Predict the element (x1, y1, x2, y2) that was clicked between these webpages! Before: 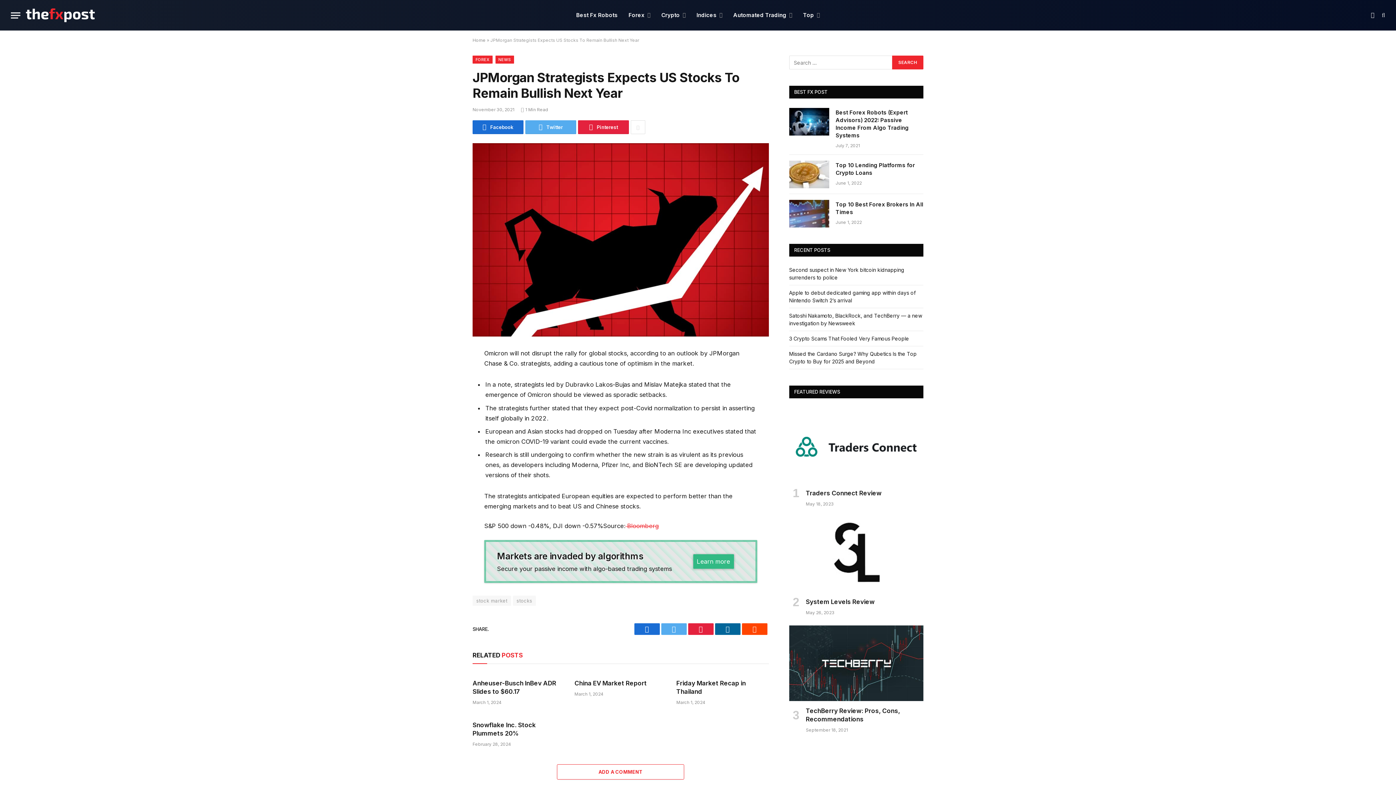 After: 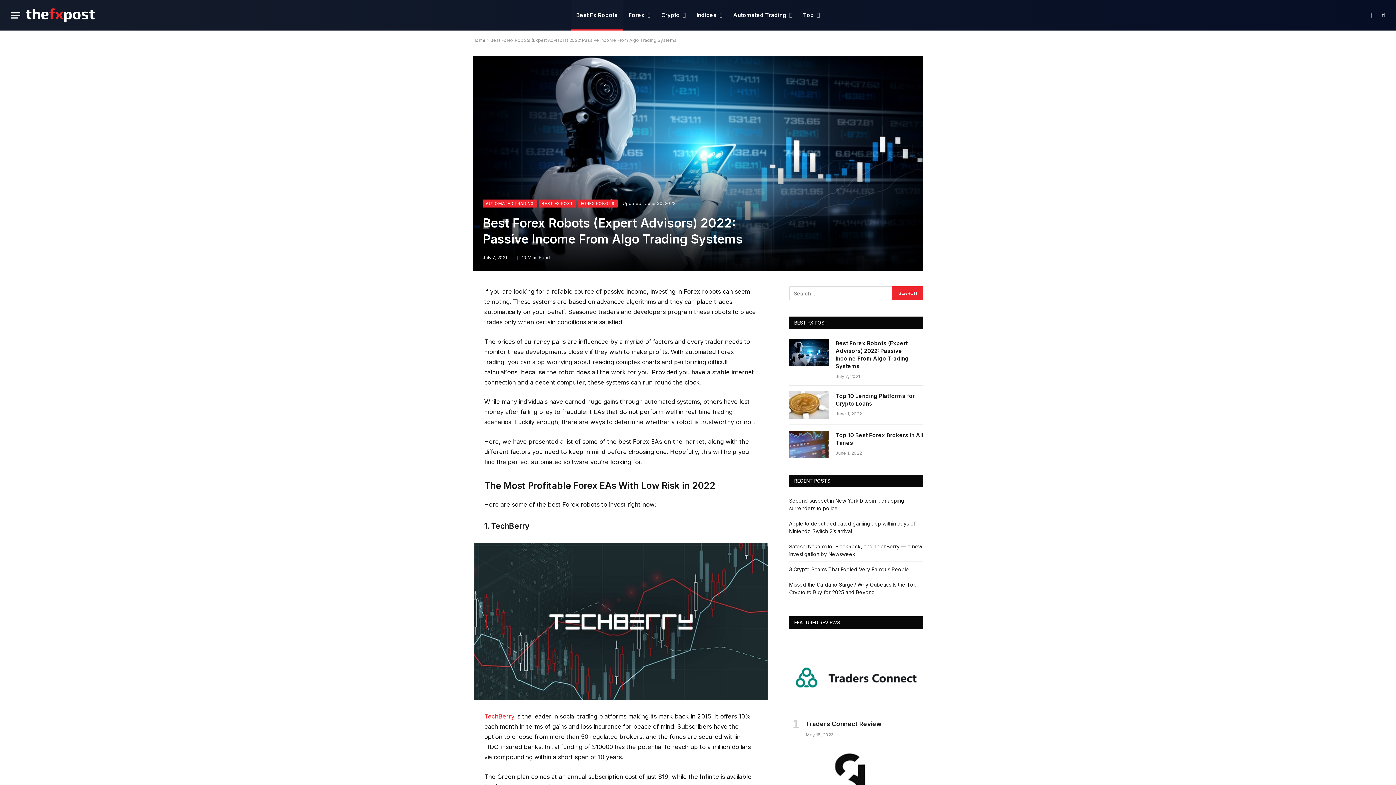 Action: bbox: (835, 142, 860, 148) label: July 7, 2021